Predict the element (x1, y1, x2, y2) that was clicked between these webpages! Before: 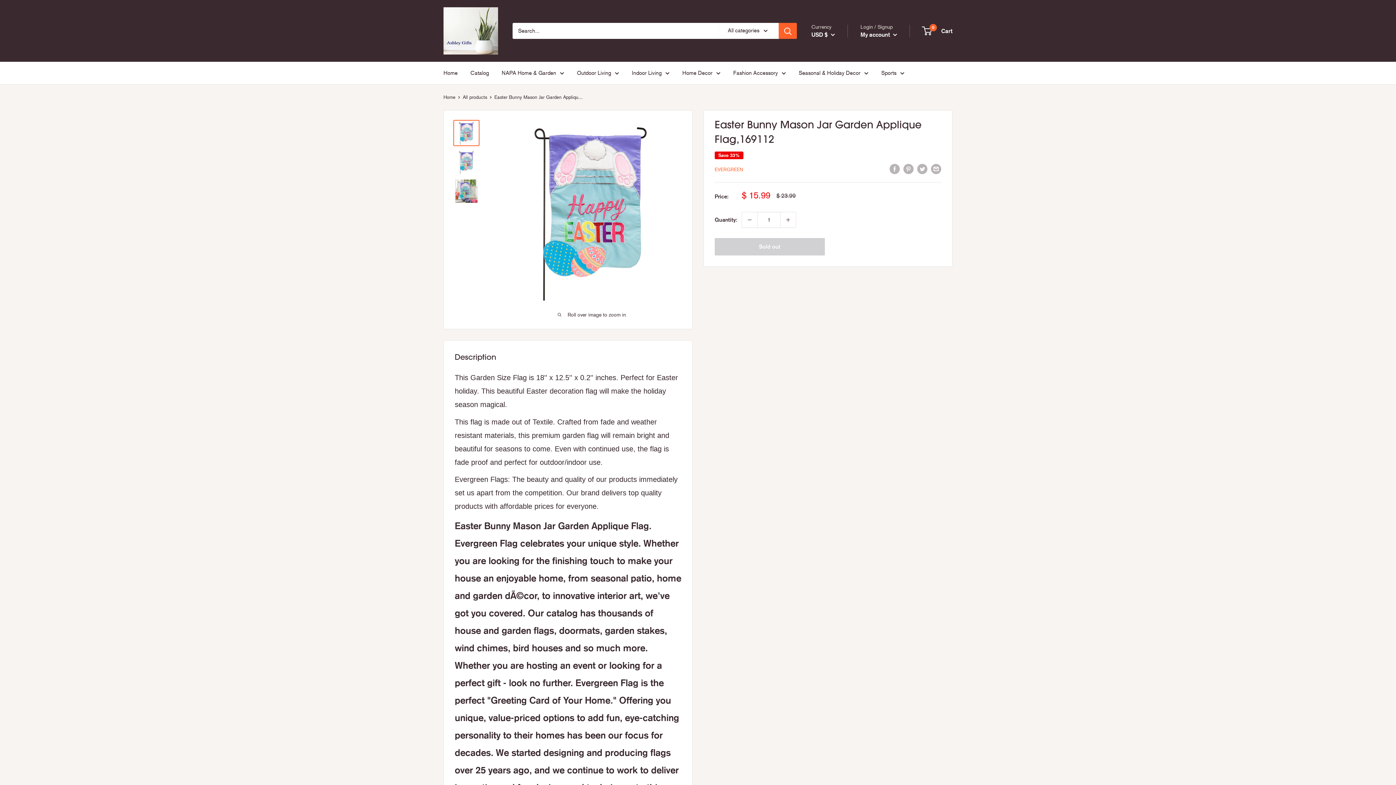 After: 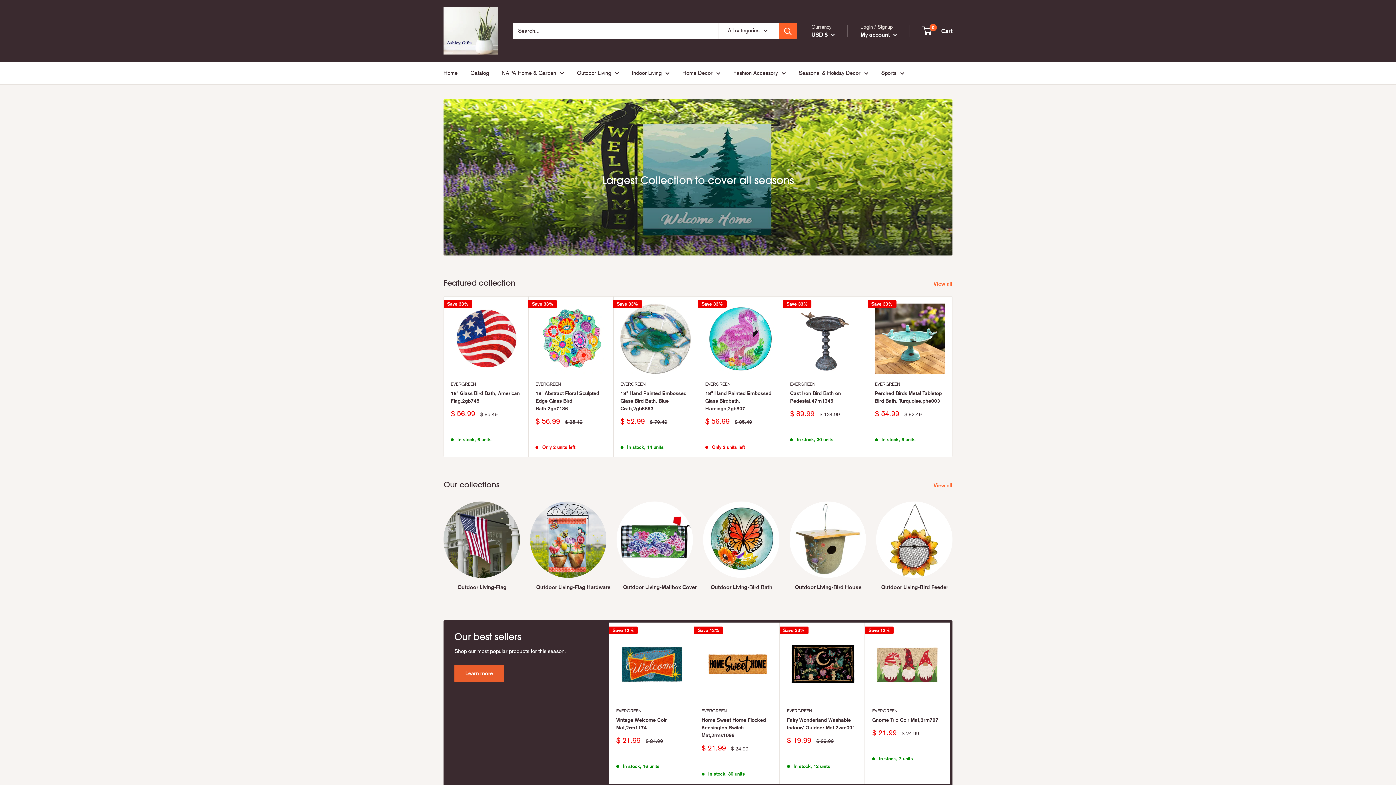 Action: bbox: (443, 7, 498, 54)